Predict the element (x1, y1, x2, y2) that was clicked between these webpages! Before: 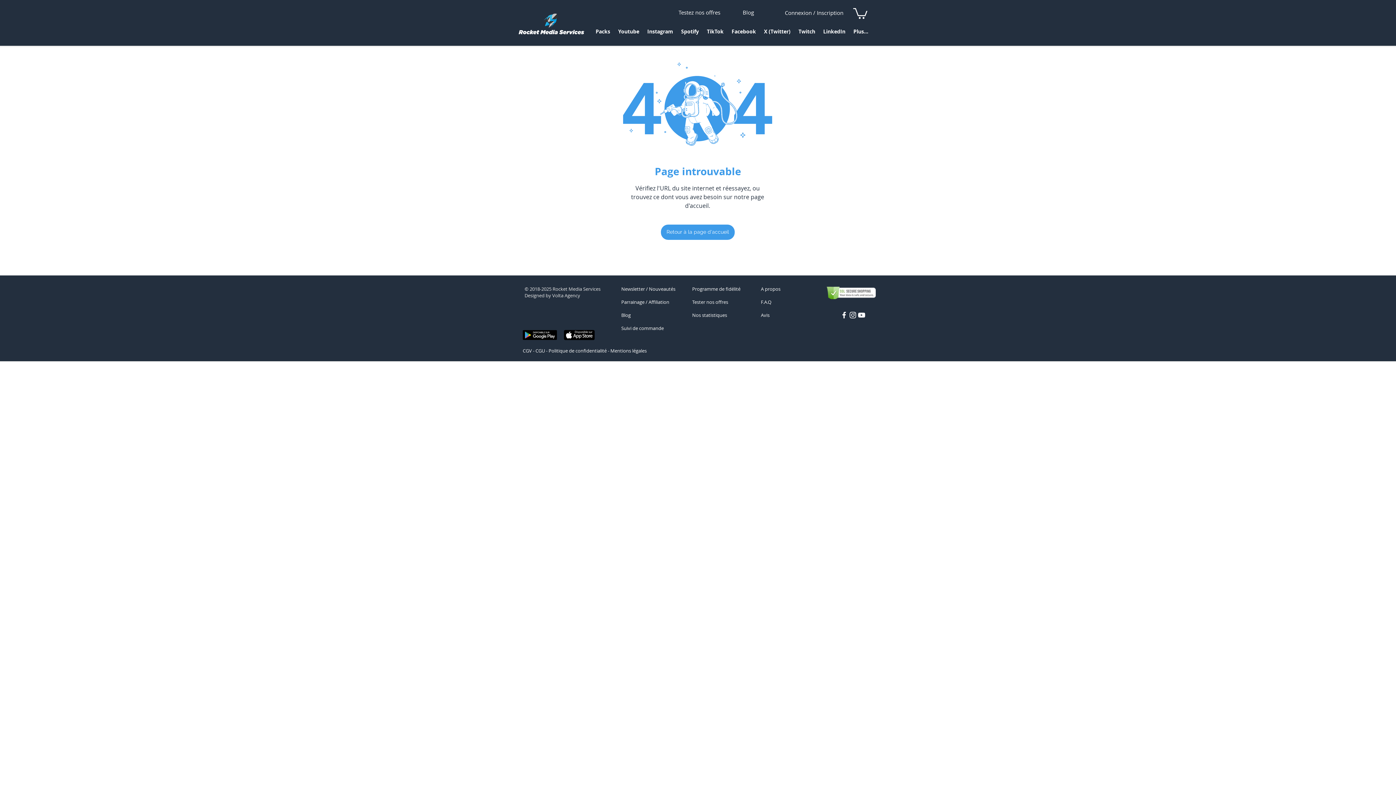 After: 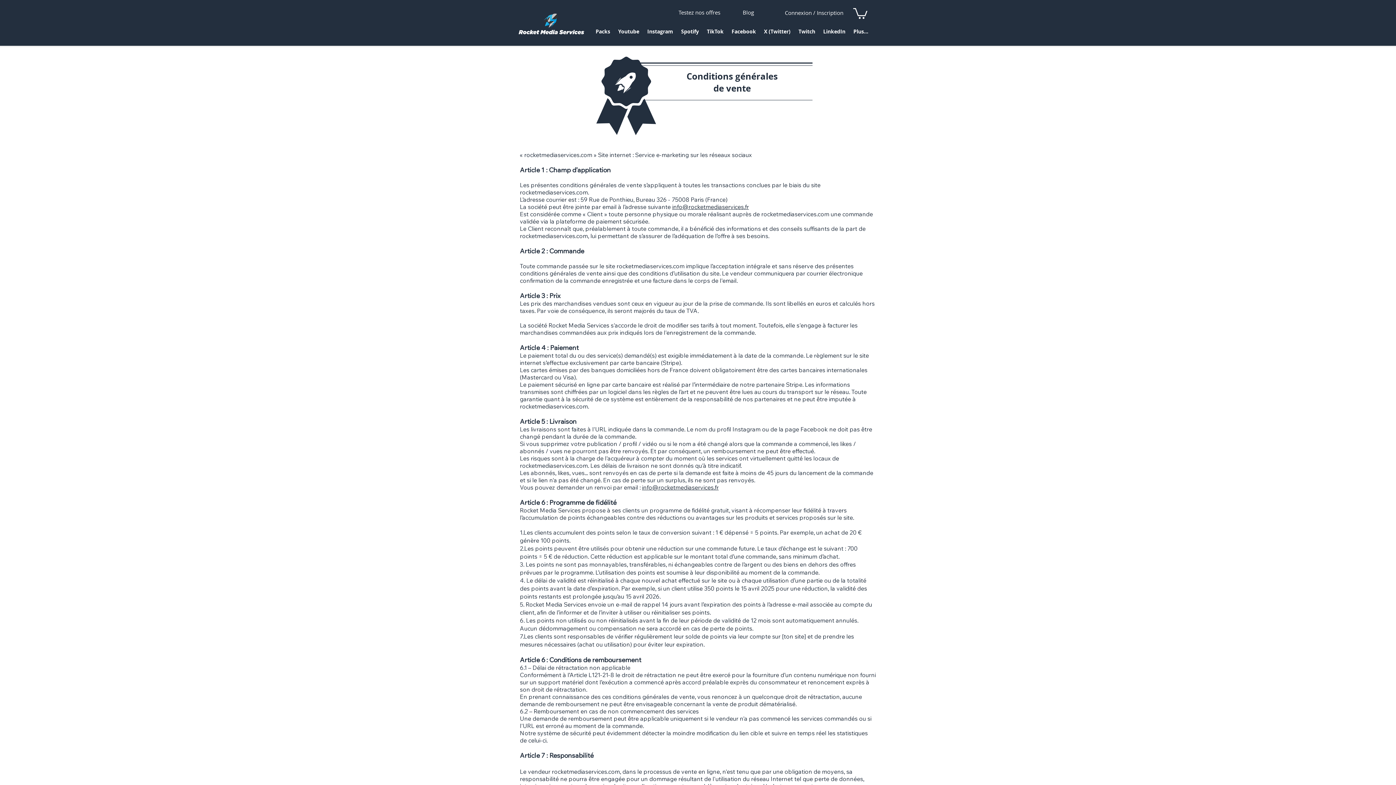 Action: label: CGV bbox: (522, 347, 532, 354)